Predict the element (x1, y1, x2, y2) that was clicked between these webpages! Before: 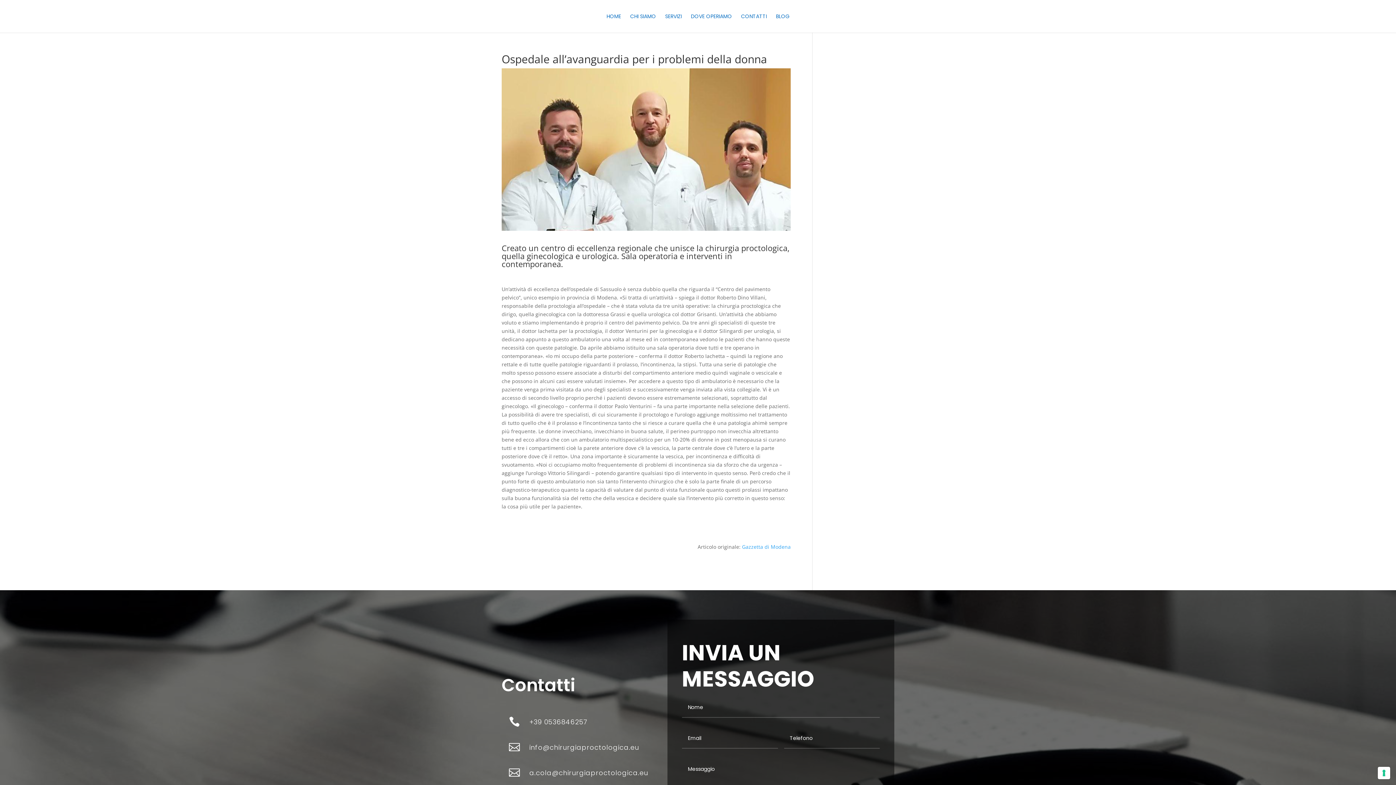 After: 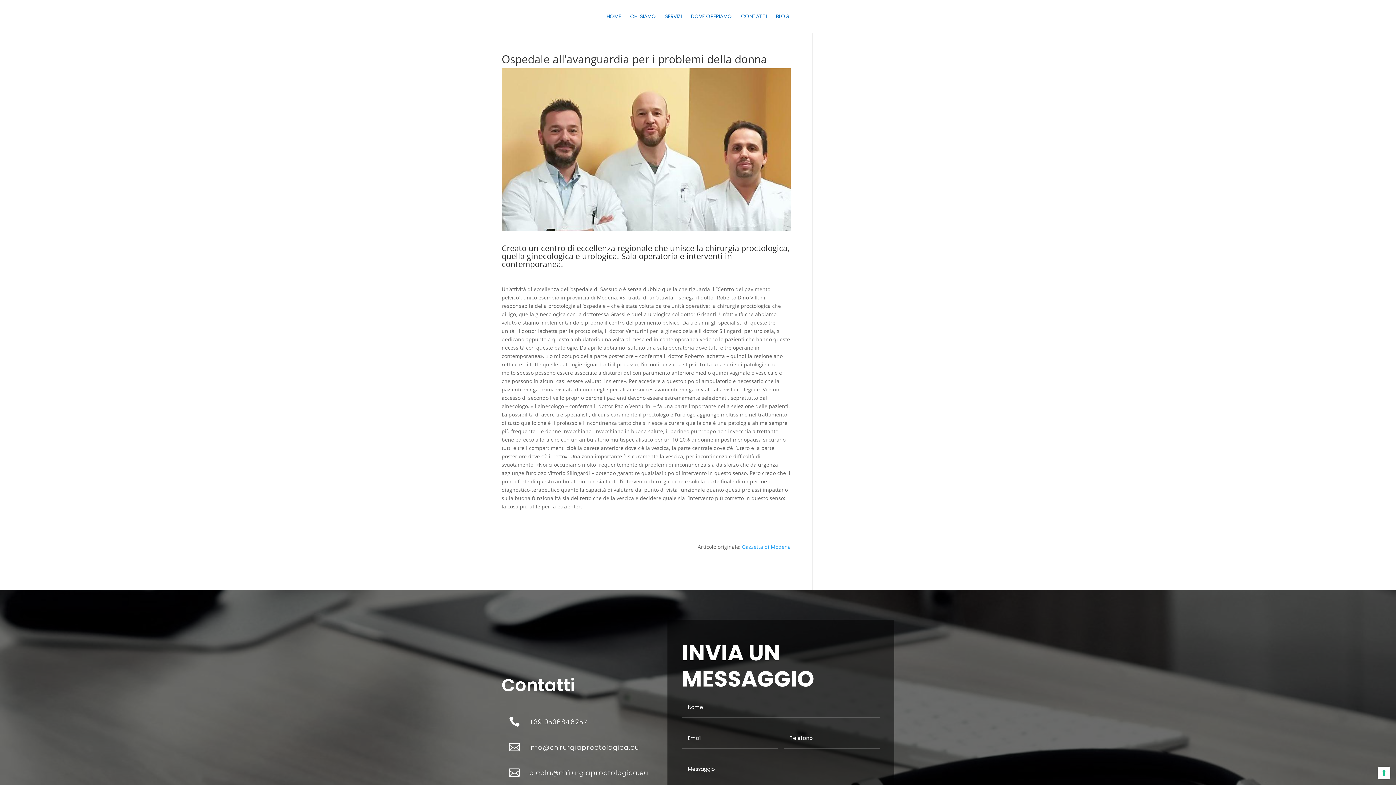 Action: bbox: (501, 735, 639, 760) label: 
info@chirurgiaproctologica.eu